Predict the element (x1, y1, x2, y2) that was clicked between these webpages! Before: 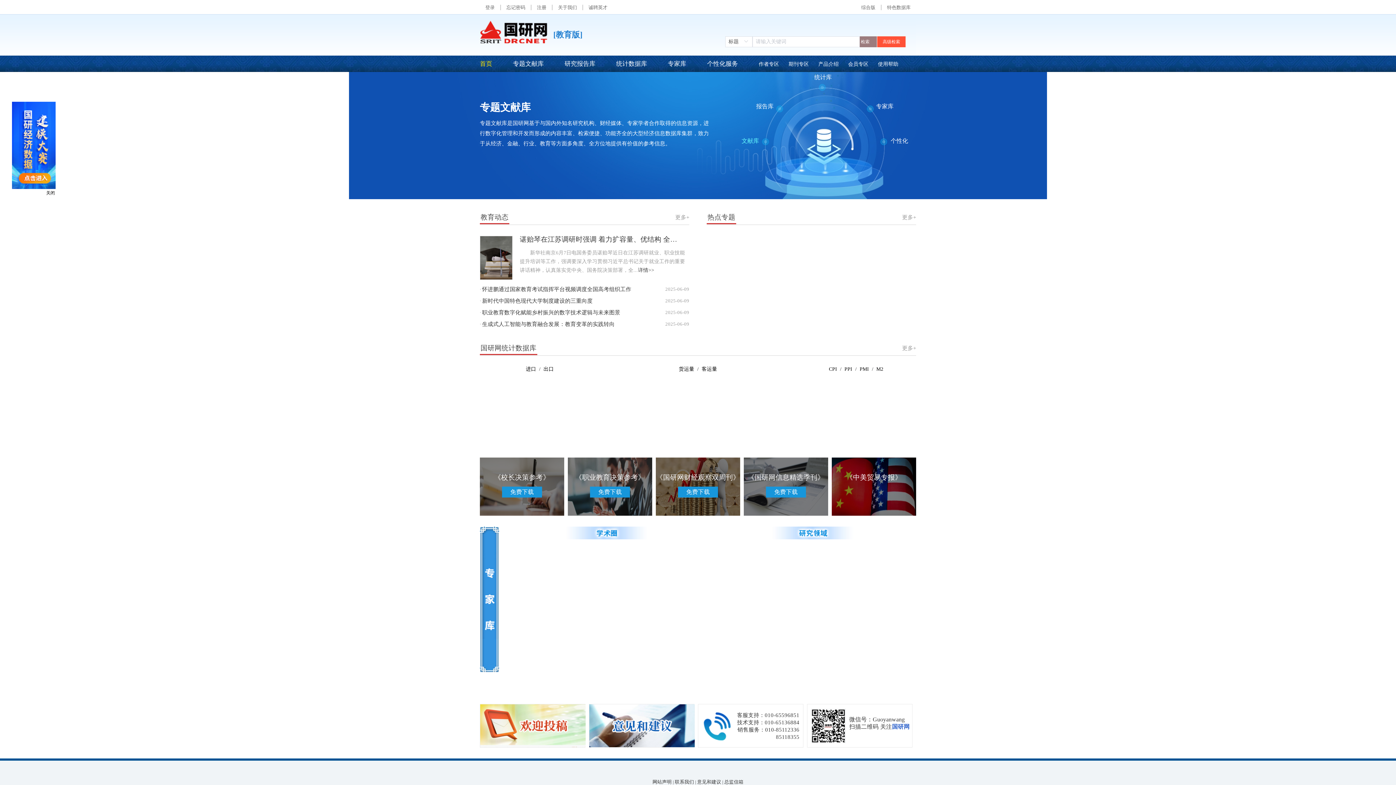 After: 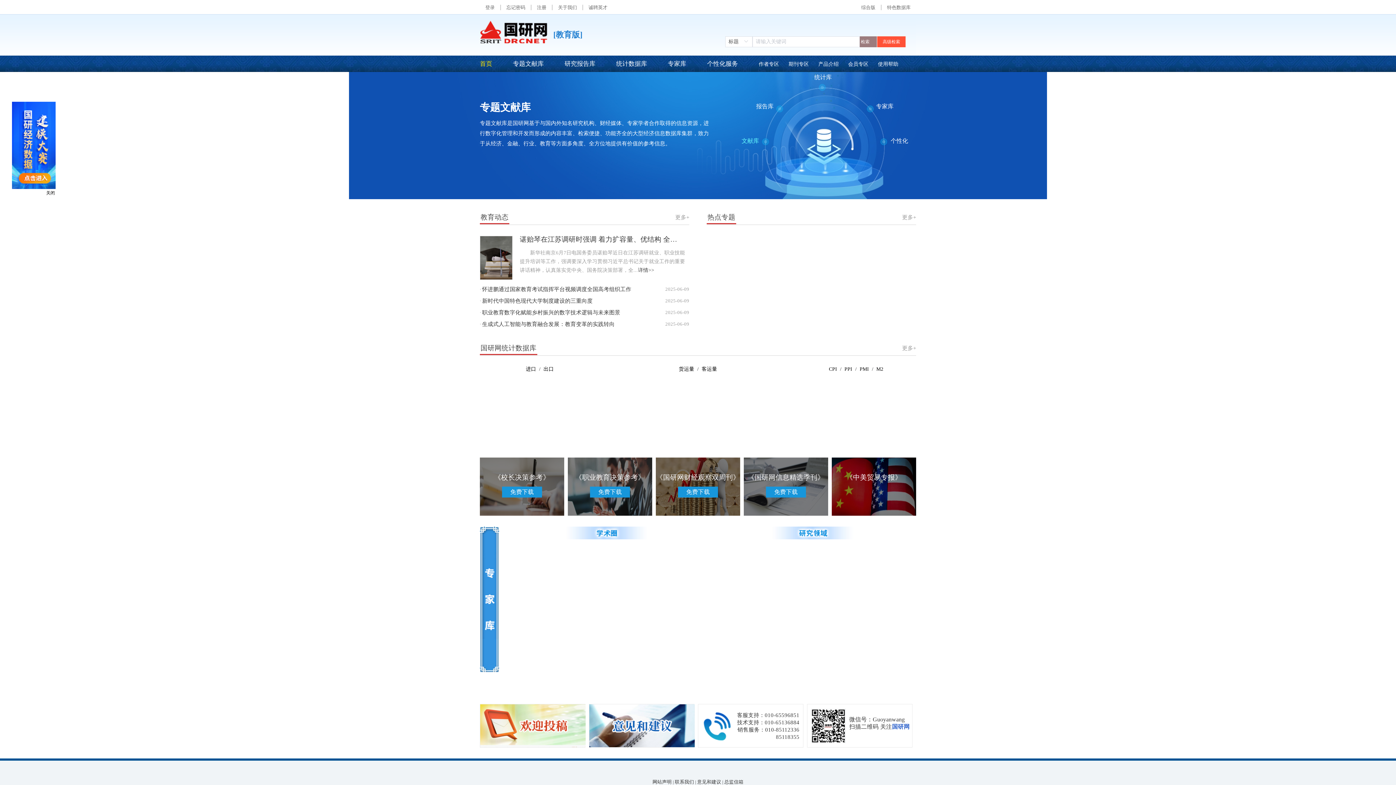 Action: bbox: (480, 60, 513, 67) label: 首页